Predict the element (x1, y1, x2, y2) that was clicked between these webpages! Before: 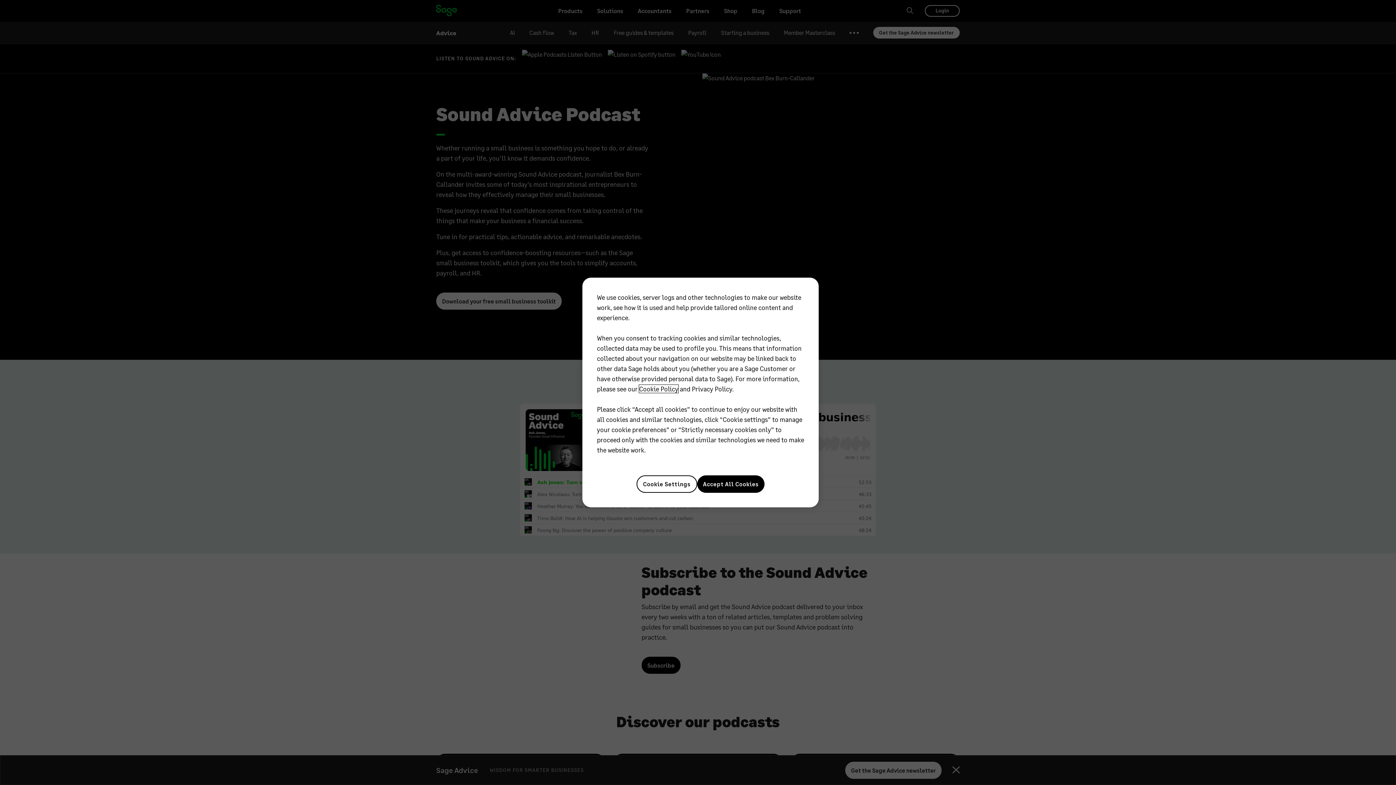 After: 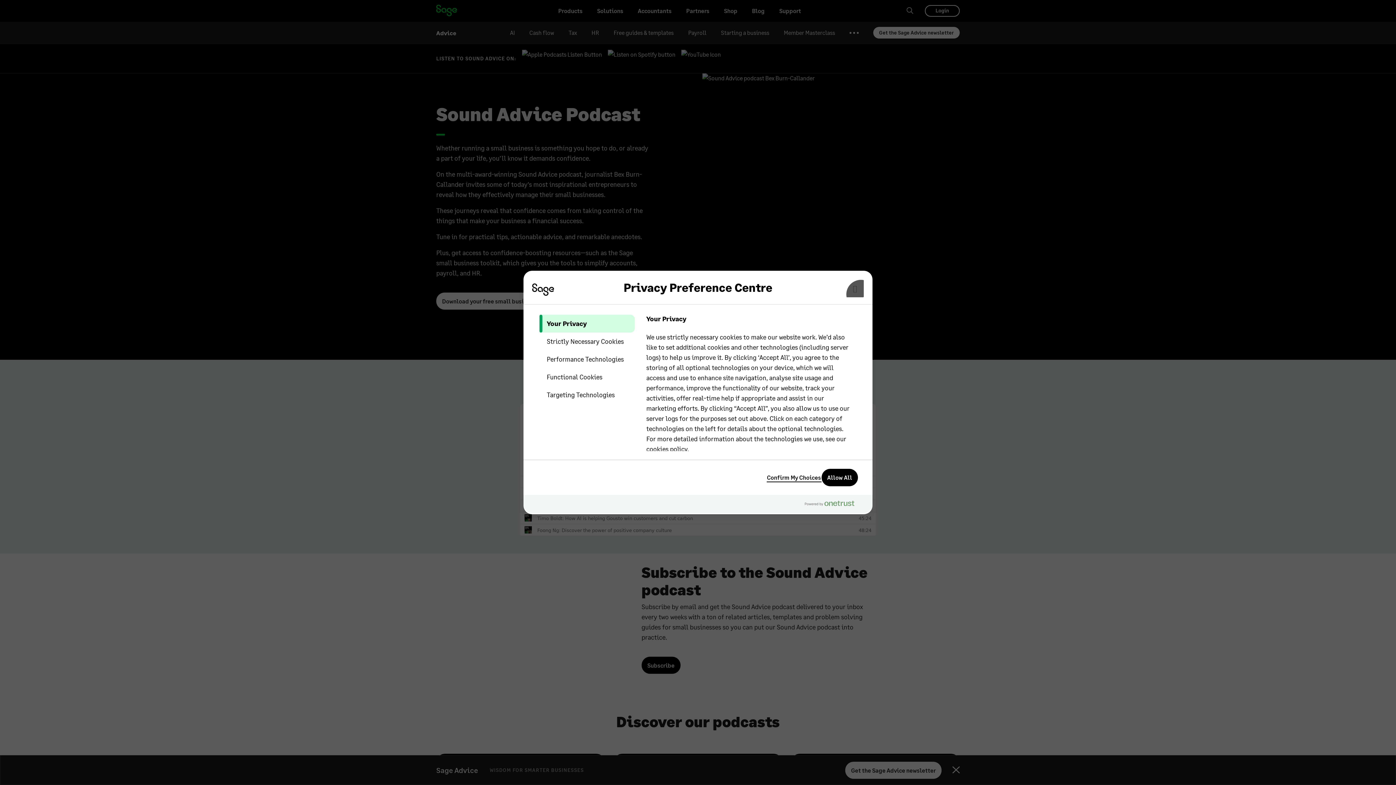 Action: label: Cookie Settings bbox: (636, 475, 697, 493)